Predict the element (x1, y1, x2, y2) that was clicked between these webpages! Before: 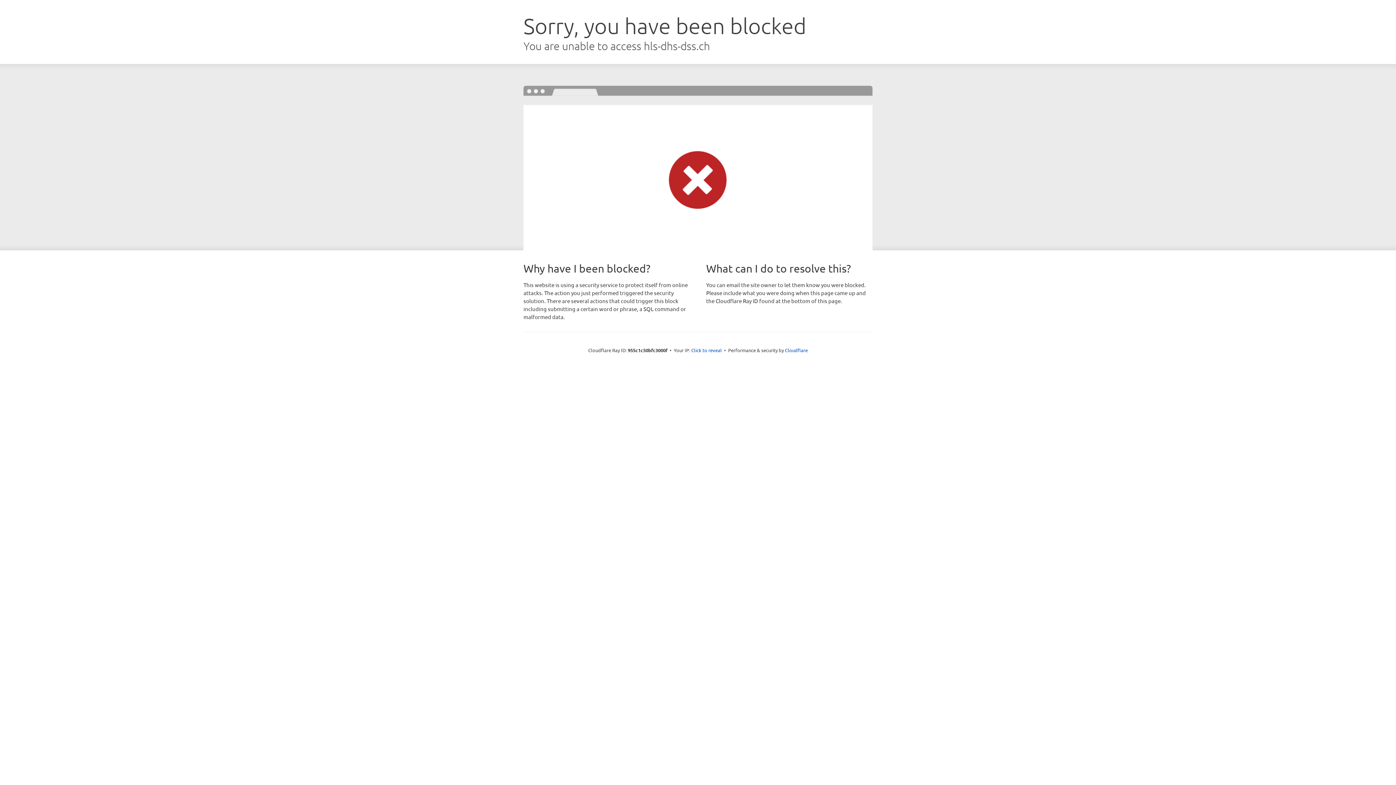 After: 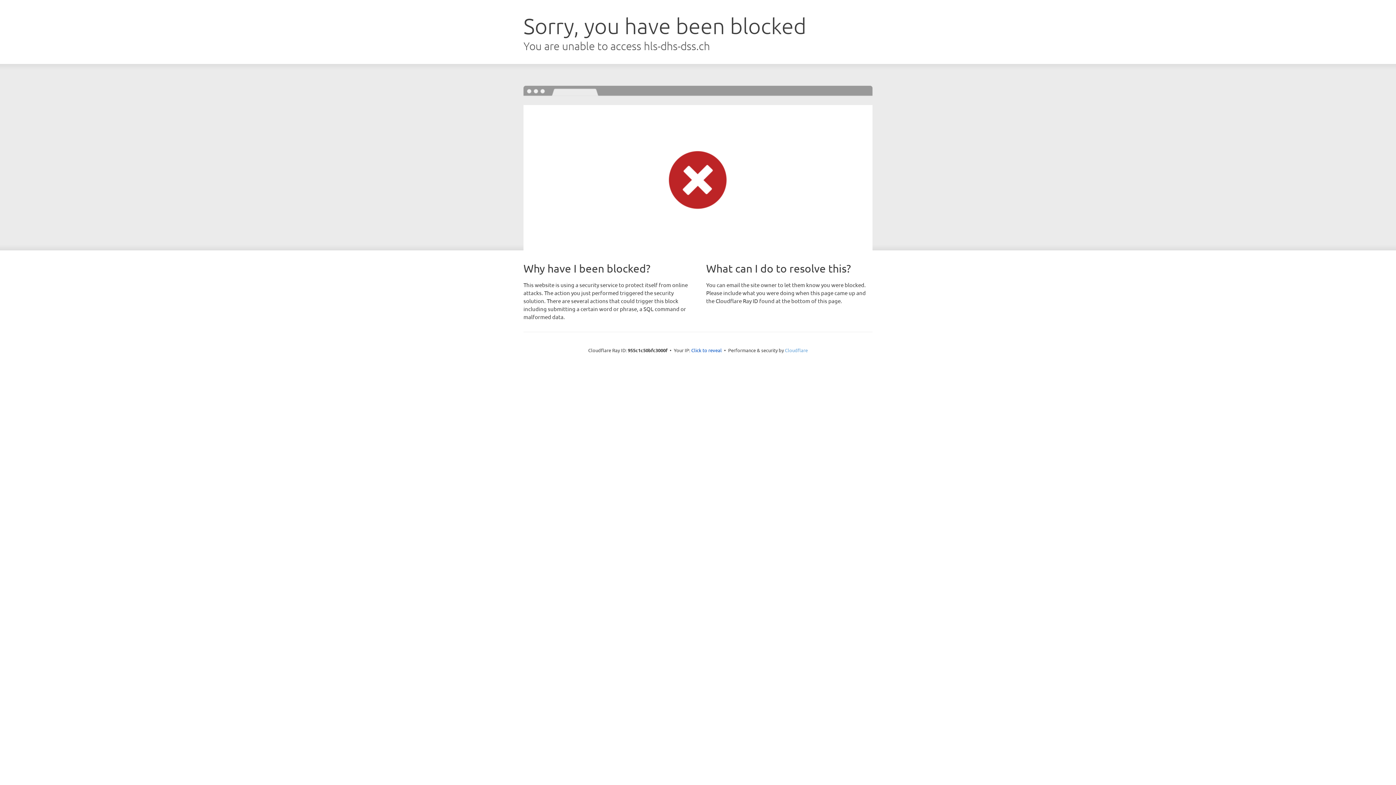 Action: label: Cloudflare bbox: (785, 347, 808, 353)